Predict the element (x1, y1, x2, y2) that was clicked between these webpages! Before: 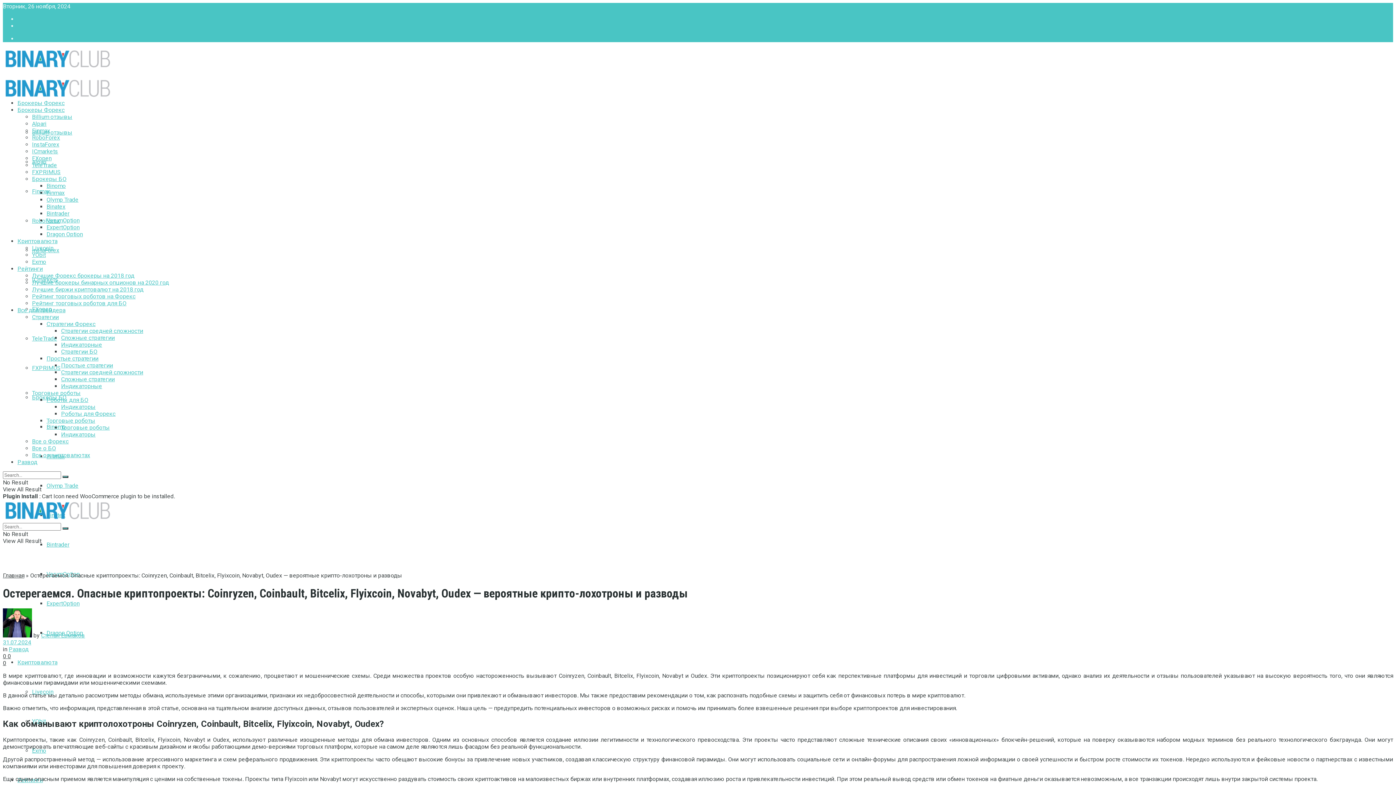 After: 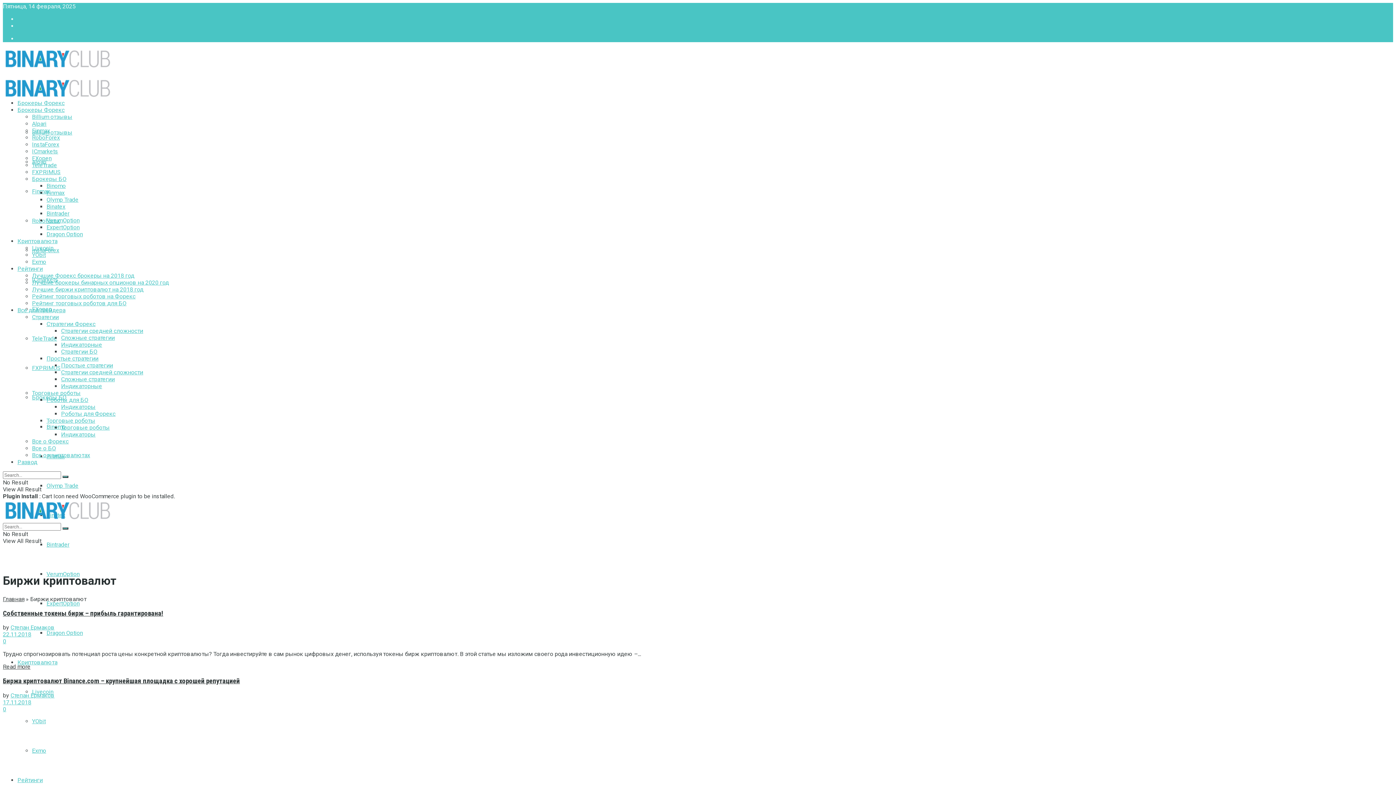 Action: bbox: (17, 237, 57, 244) label: Криптовалюта